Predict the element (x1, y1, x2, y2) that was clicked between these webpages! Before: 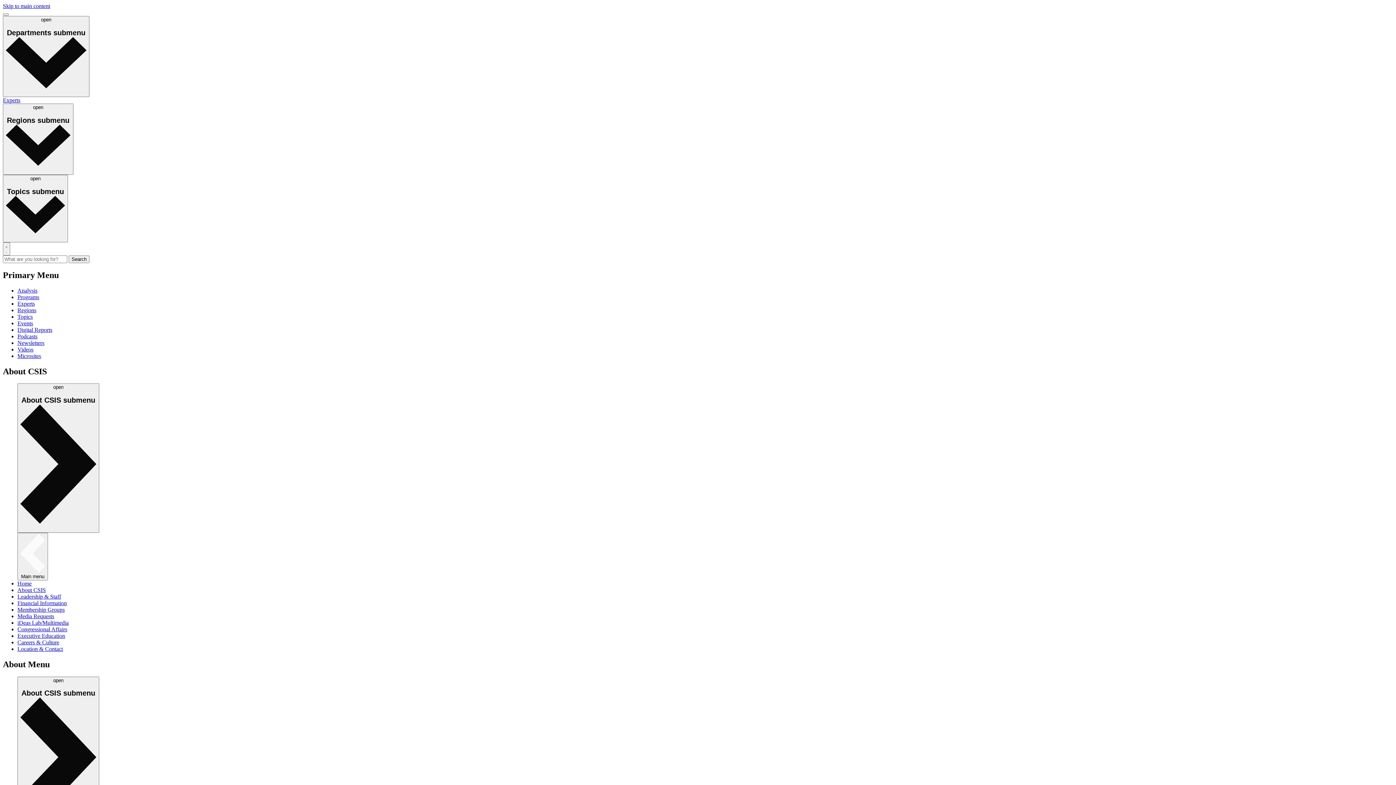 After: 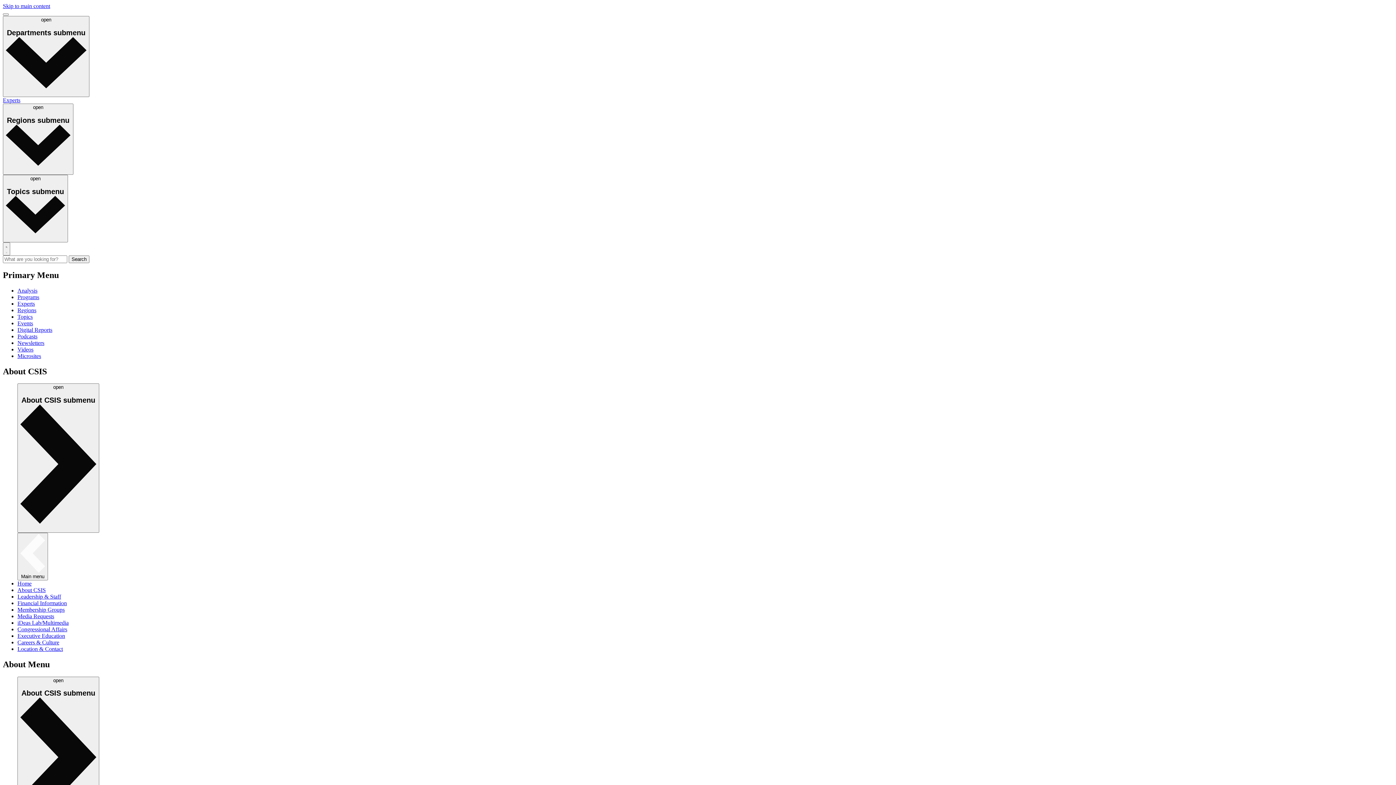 Action: label: Careers & Culture bbox: (17, 639, 59, 645)